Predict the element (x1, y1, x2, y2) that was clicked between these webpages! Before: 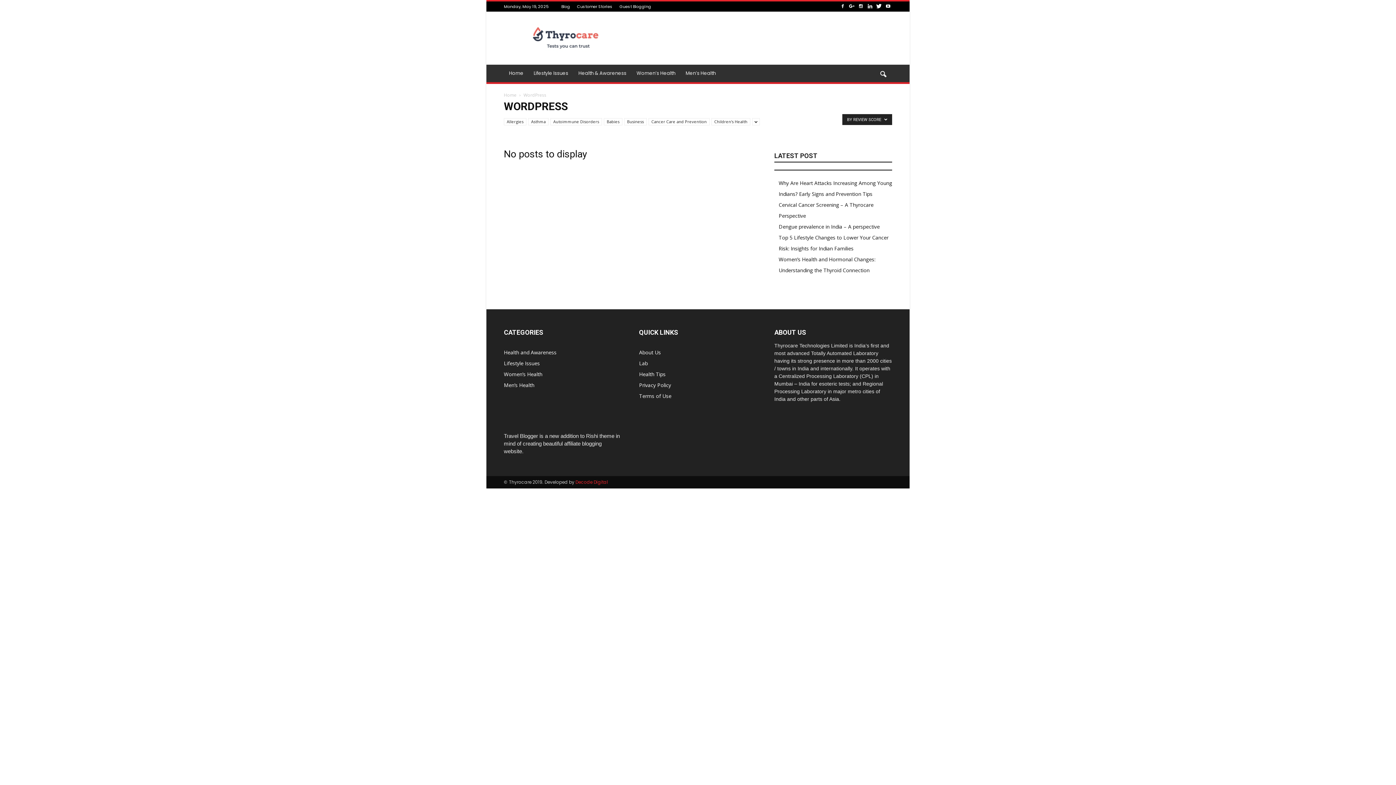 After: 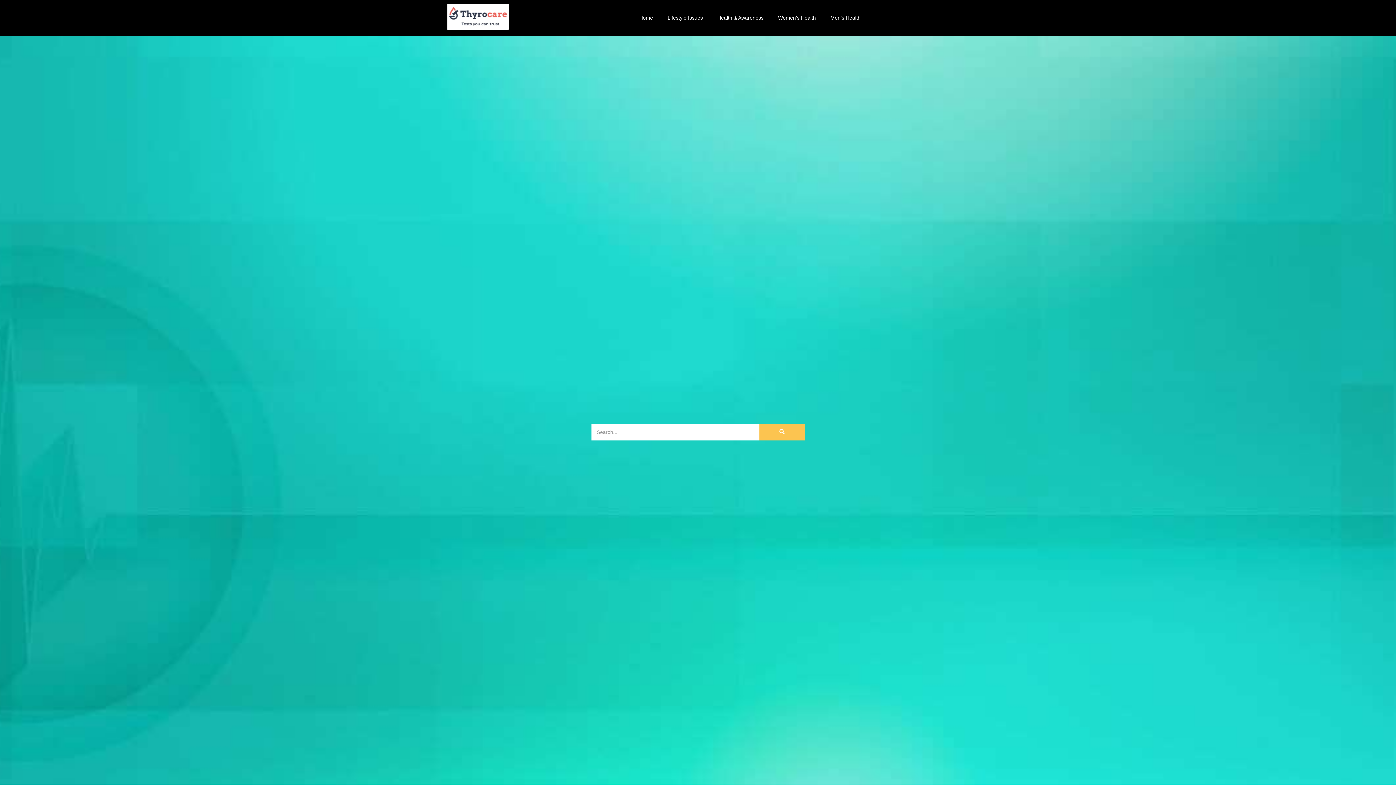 Action: bbox: (639, 370, 665, 377) label: Health Tips